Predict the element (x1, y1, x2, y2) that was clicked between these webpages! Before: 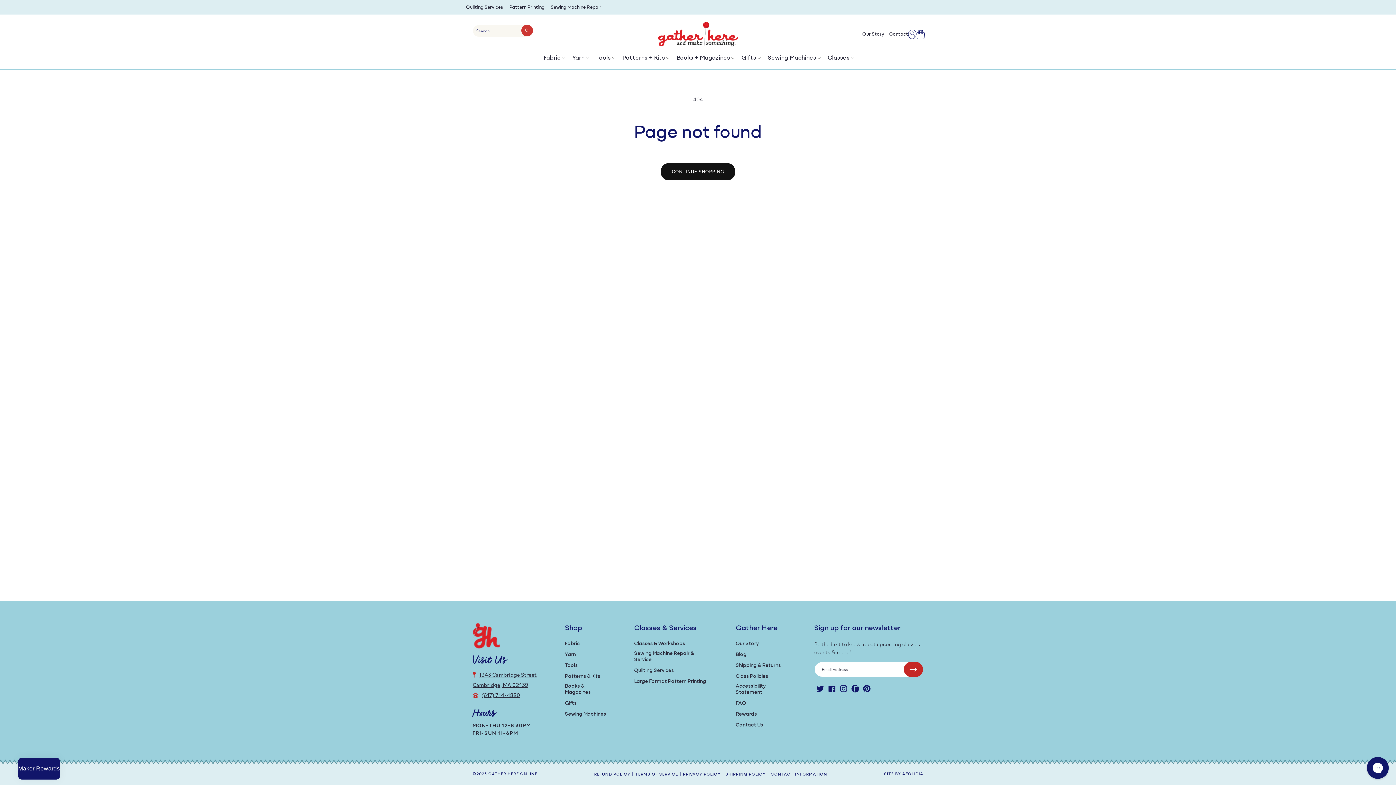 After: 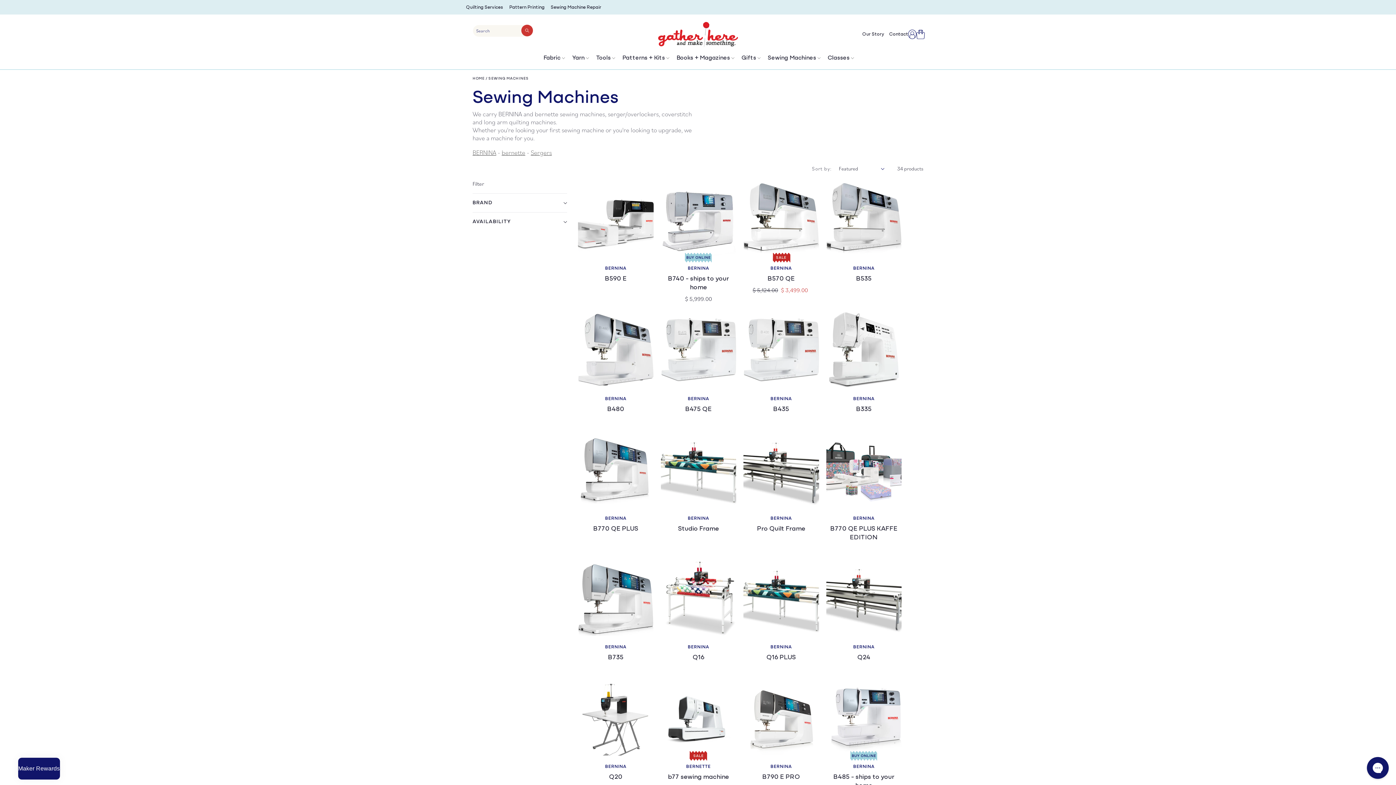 Action: bbox: (565, 709, 606, 719) label: Sewing Machines